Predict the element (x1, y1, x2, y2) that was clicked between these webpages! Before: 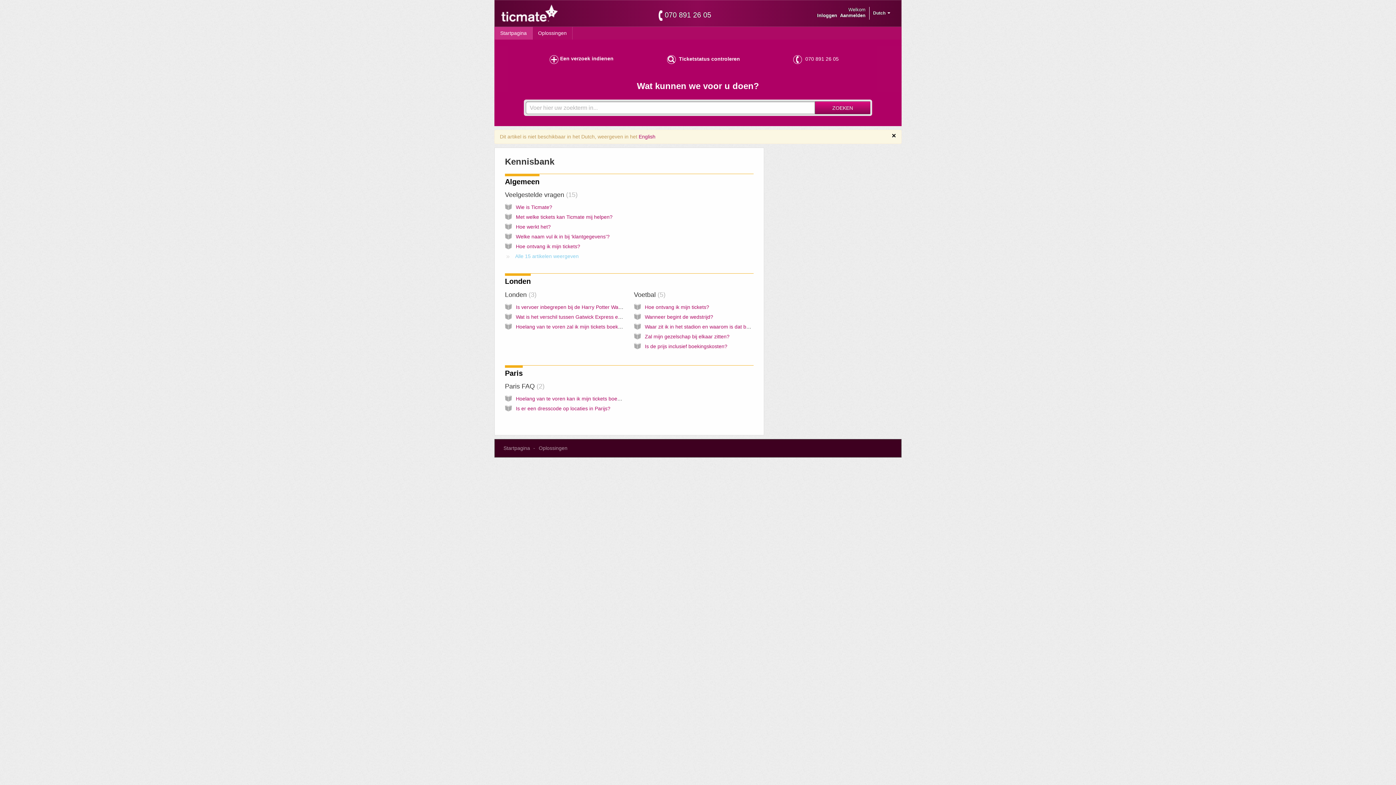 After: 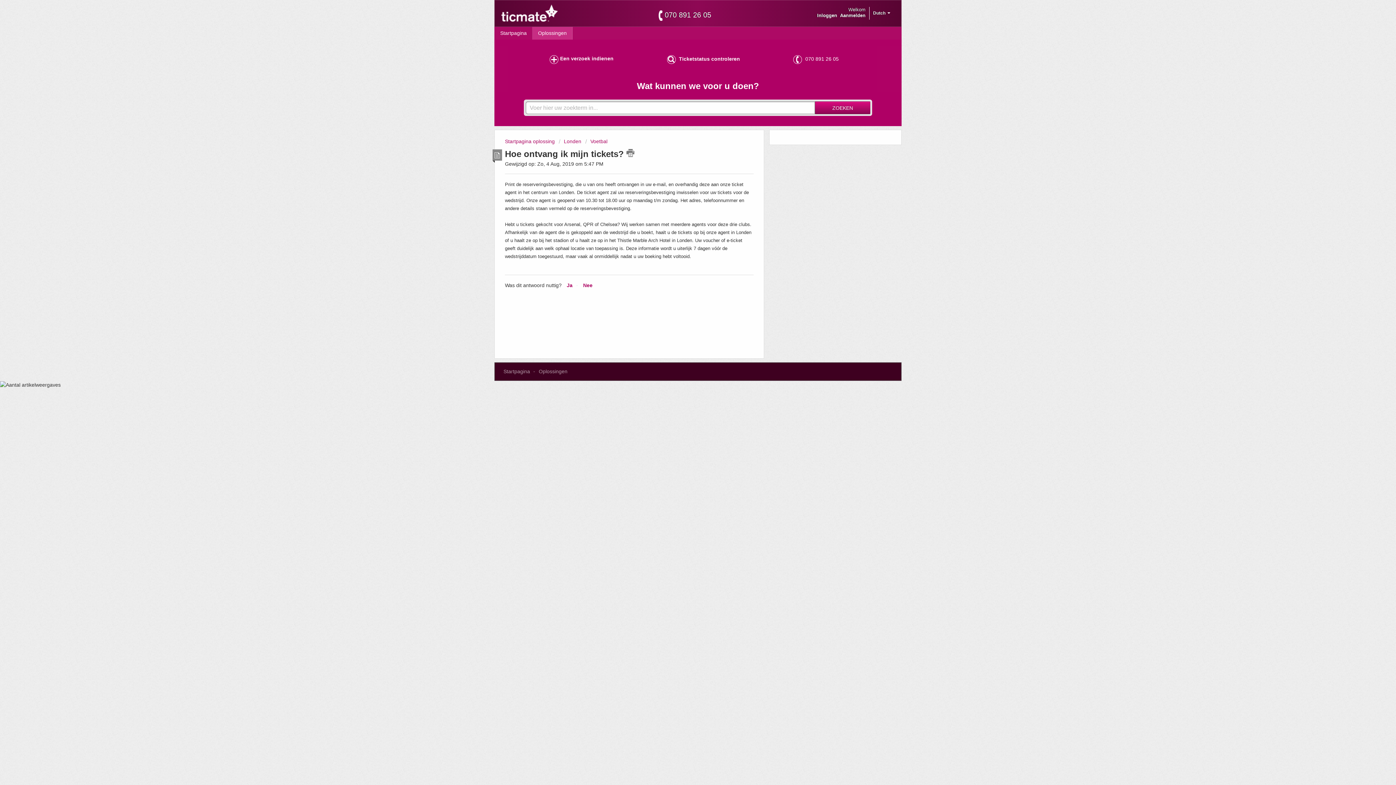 Action: label: Hoe ontvang ik mijn tickets? bbox: (645, 304, 709, 310)